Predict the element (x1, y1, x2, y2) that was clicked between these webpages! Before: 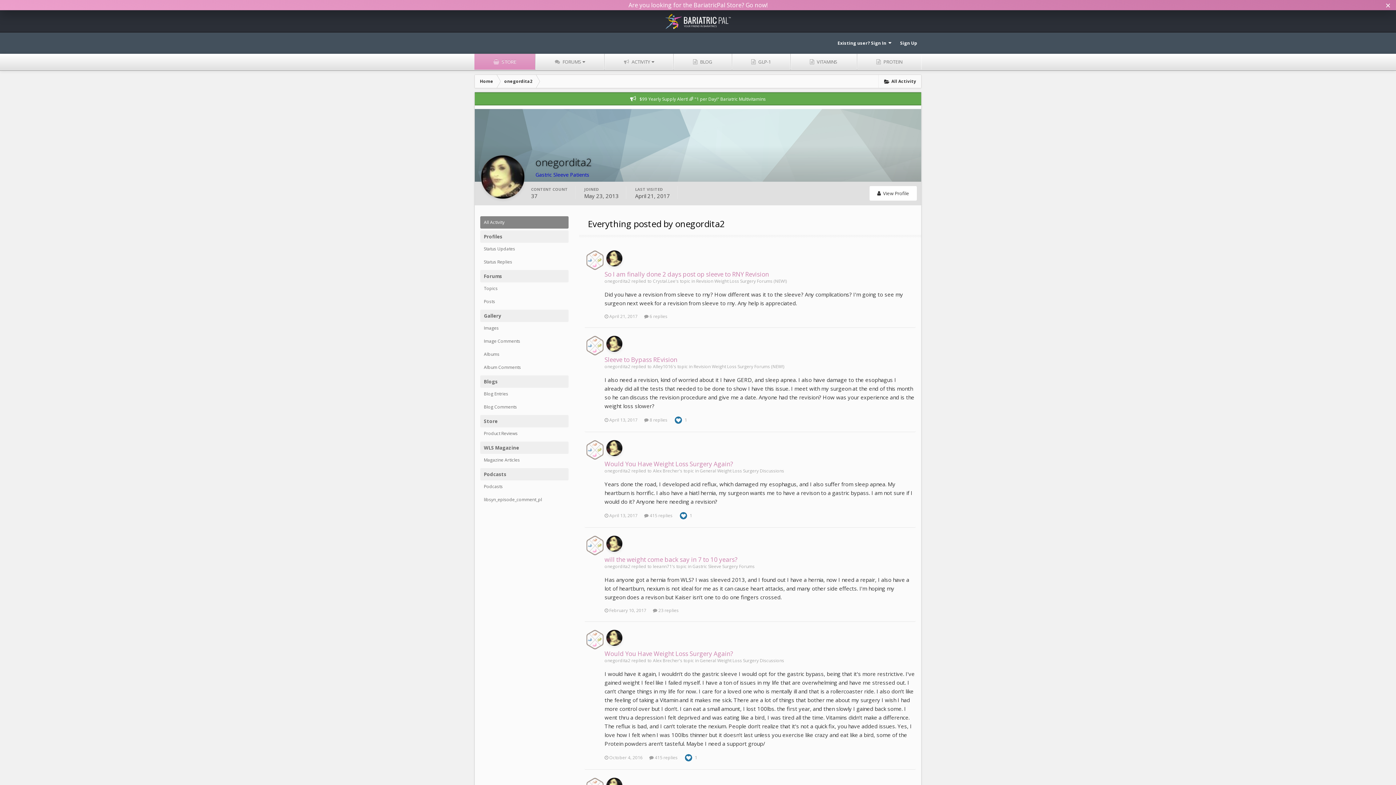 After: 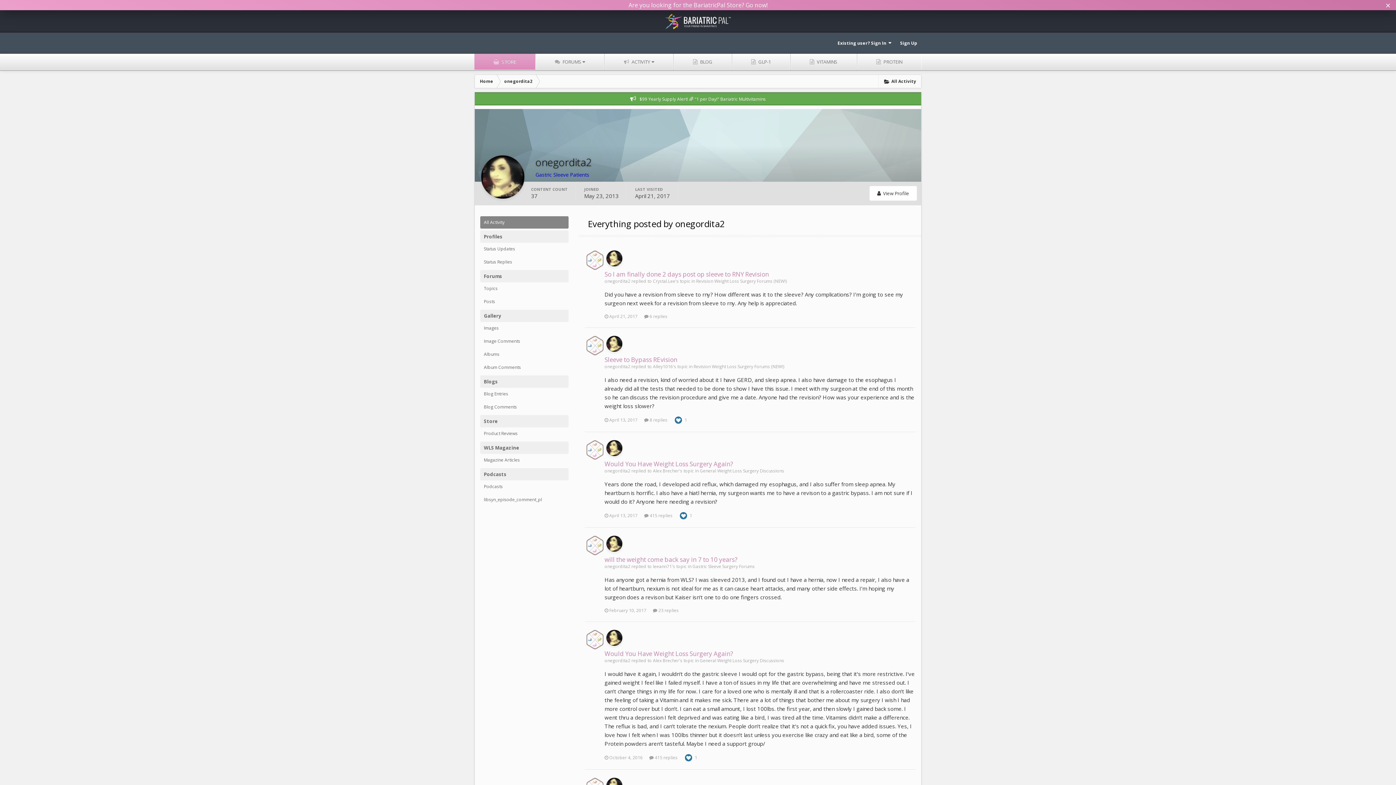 Action: bbox: (480, 216, 568, 228) label: All Activity